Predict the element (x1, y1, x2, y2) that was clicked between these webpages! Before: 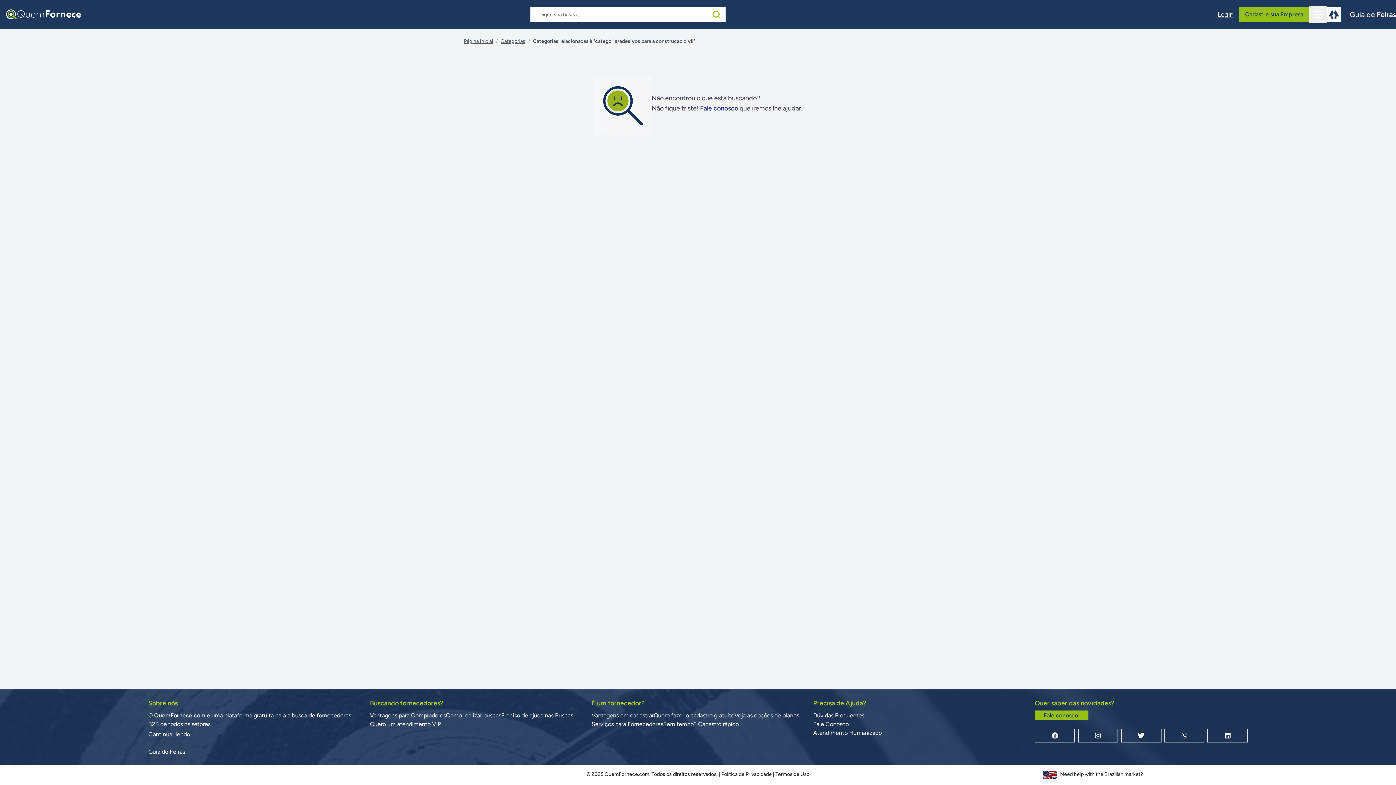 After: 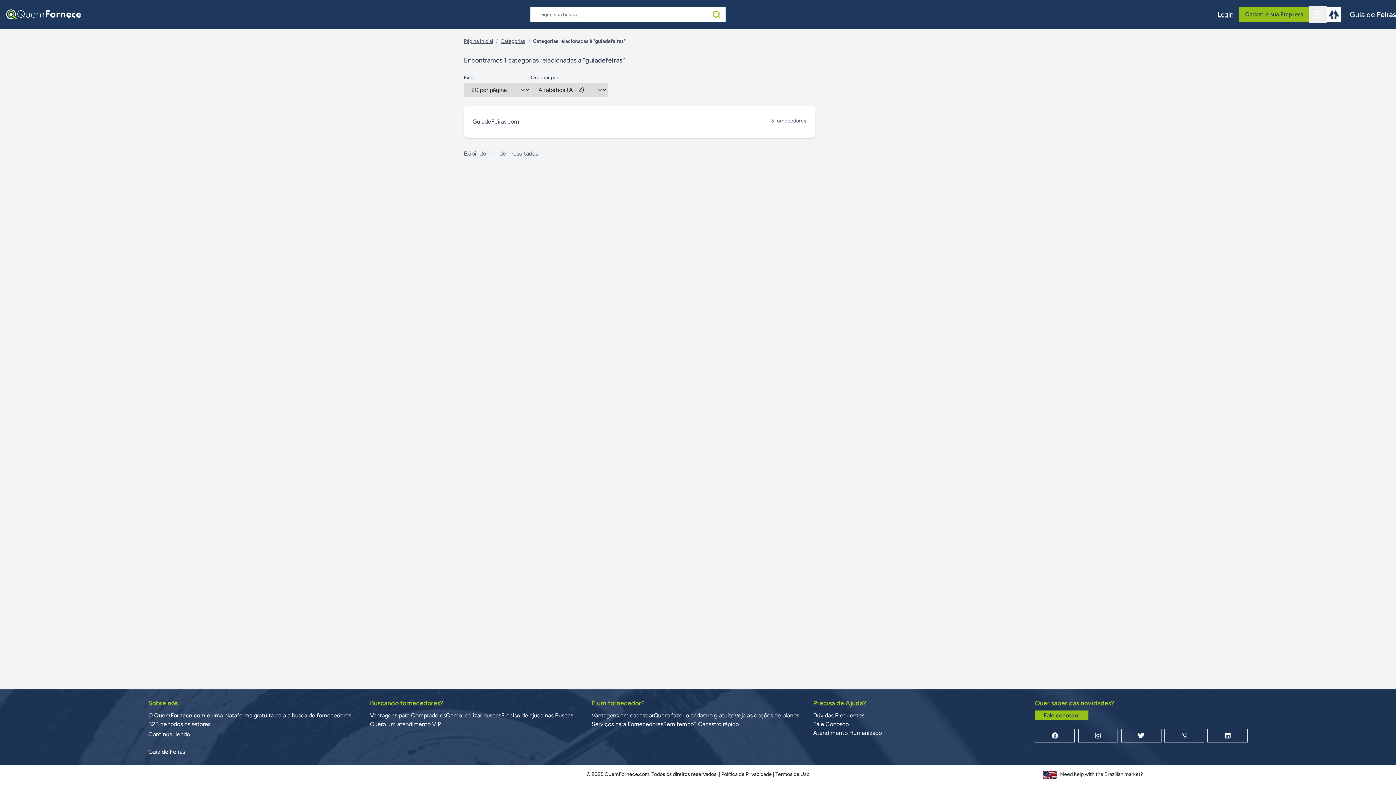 Action: label: Guia de Feiras bbox: (1350, 9, 1396, 19)